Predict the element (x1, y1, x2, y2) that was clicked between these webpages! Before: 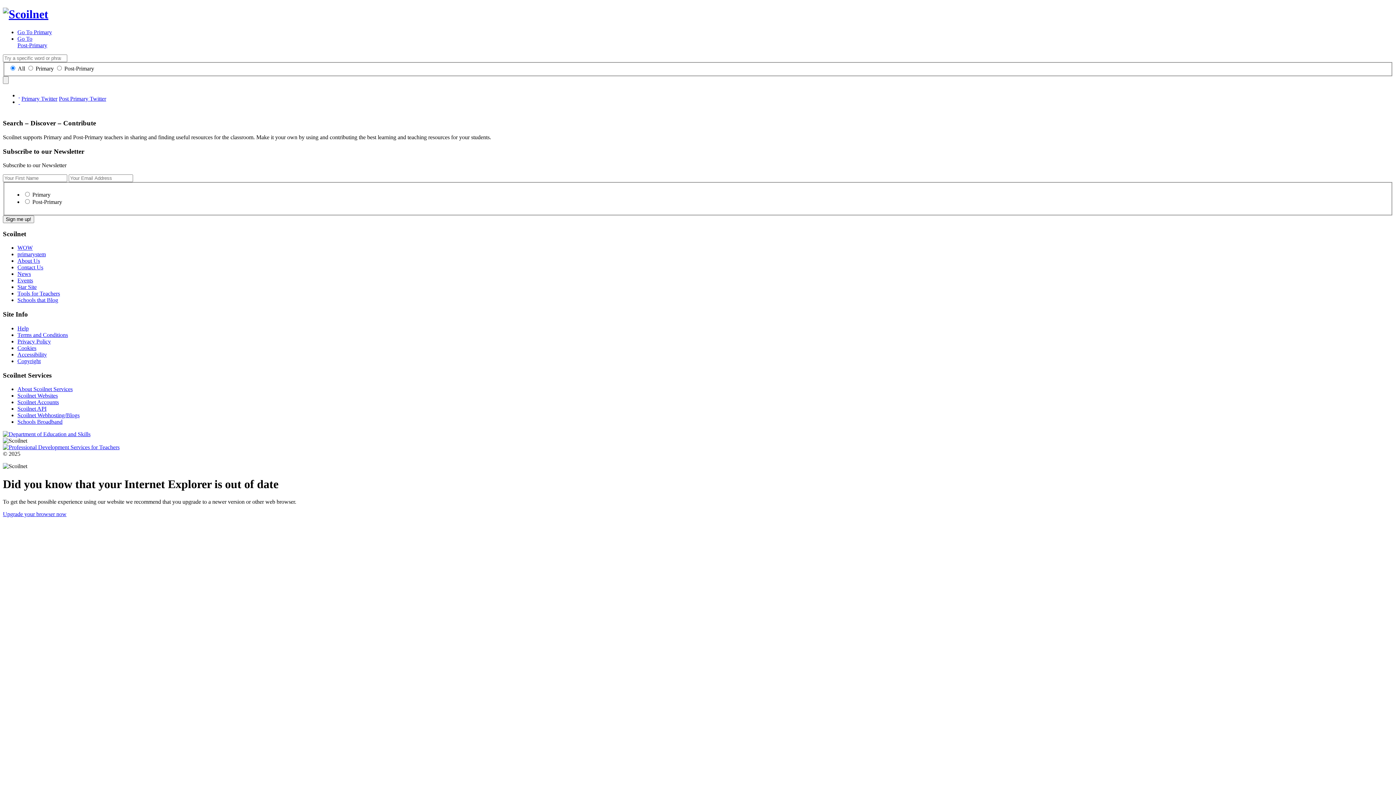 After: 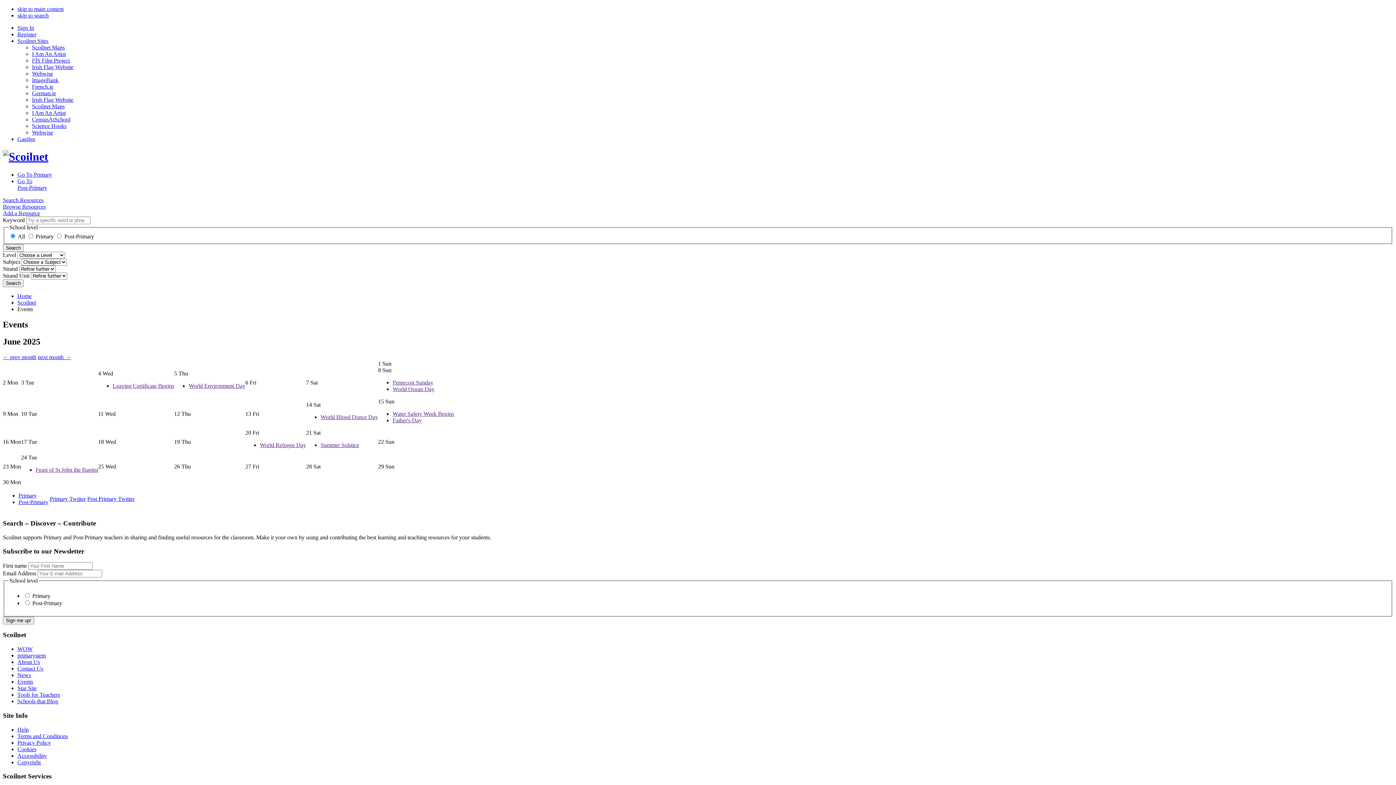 Action: label: Events bbox: (17, 277, 33, 283)